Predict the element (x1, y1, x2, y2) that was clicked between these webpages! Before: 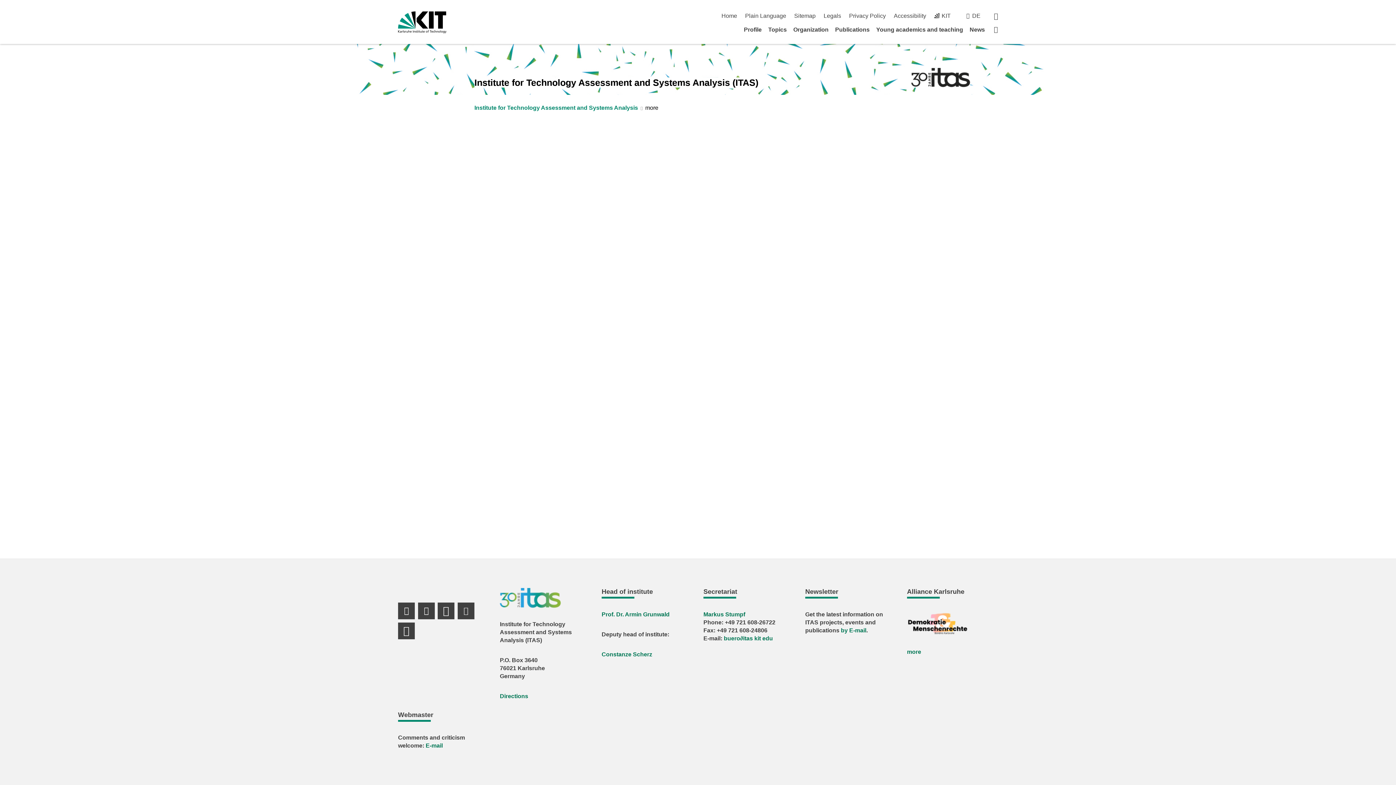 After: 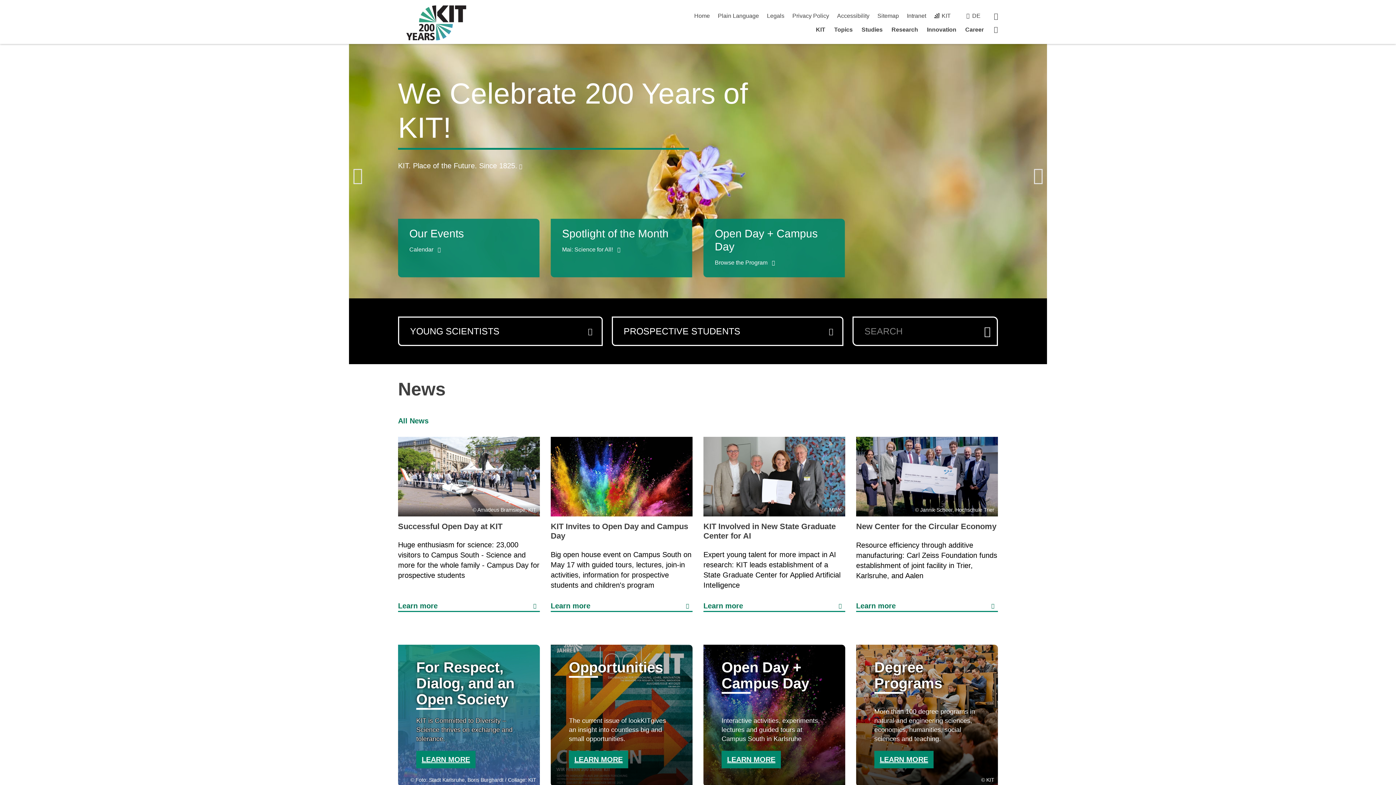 Action: bbox: (934, 12, 950, 18) label: KIT